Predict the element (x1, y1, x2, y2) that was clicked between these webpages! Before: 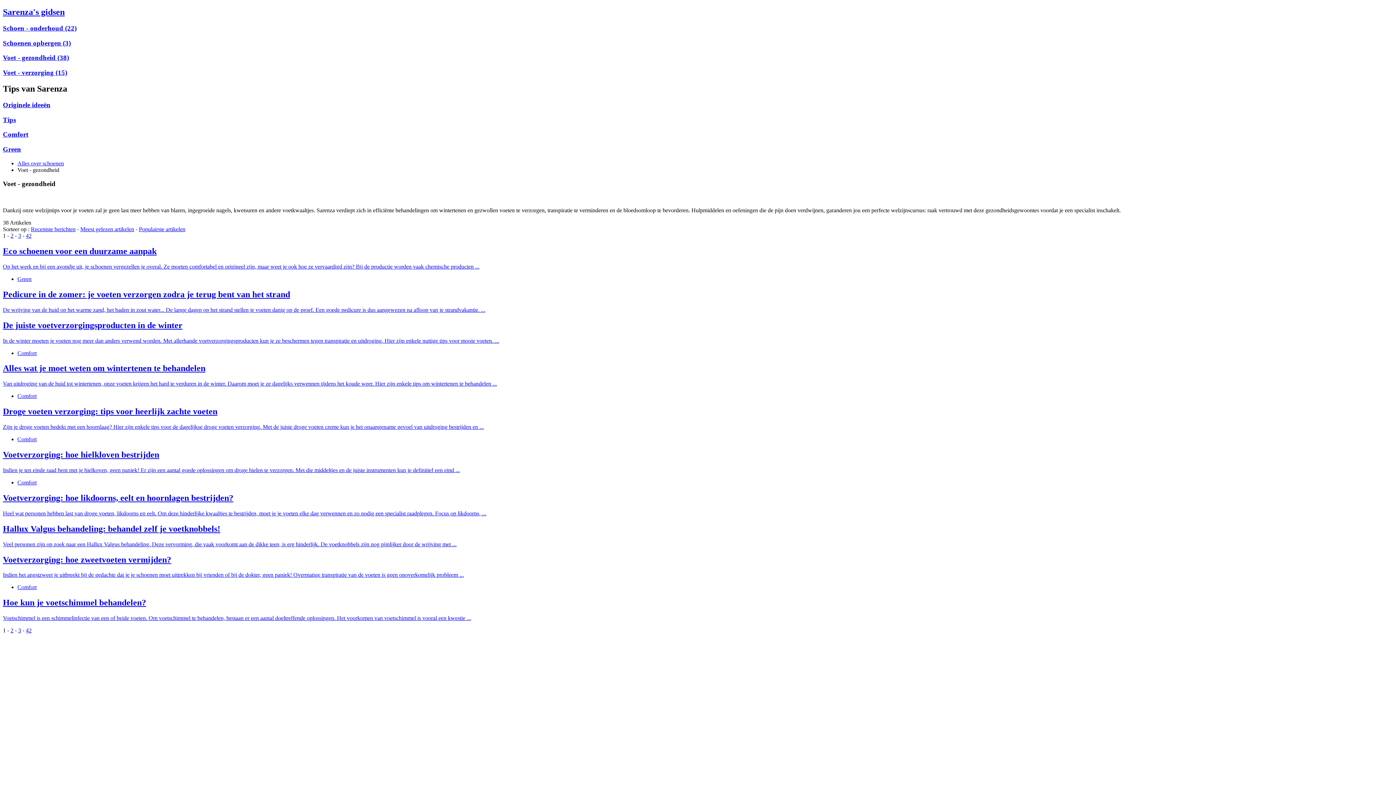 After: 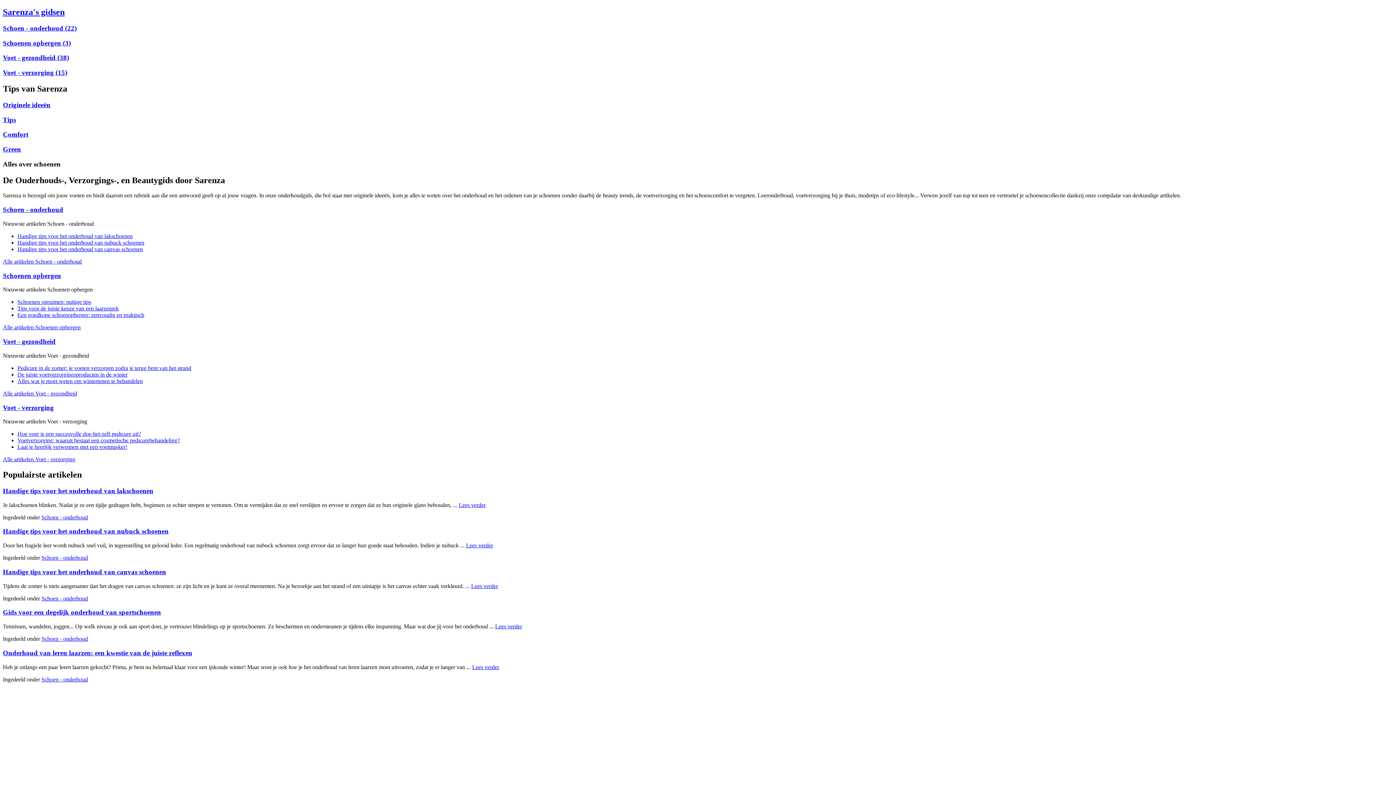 Action: label: Sarenza's gidsen bbox: (2, 7, 64, 16)